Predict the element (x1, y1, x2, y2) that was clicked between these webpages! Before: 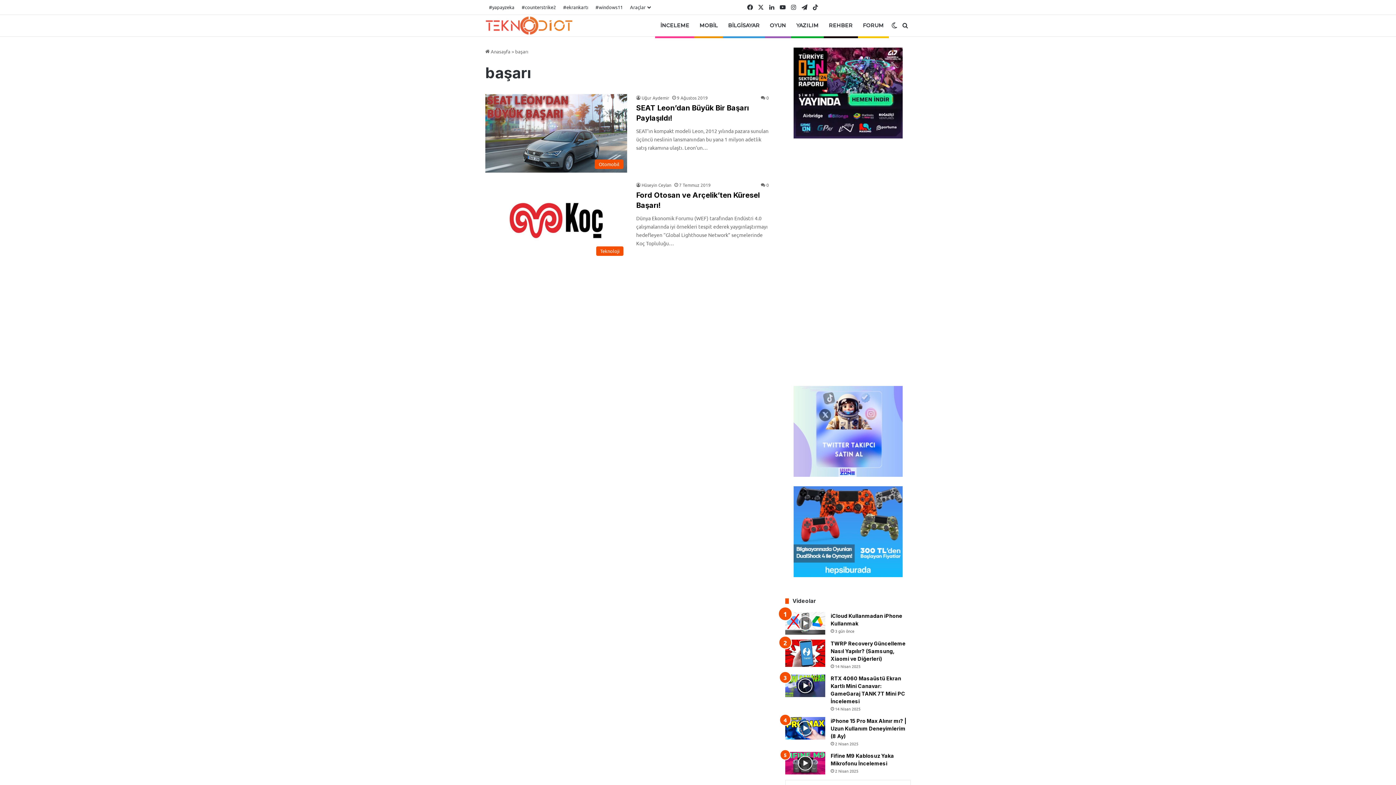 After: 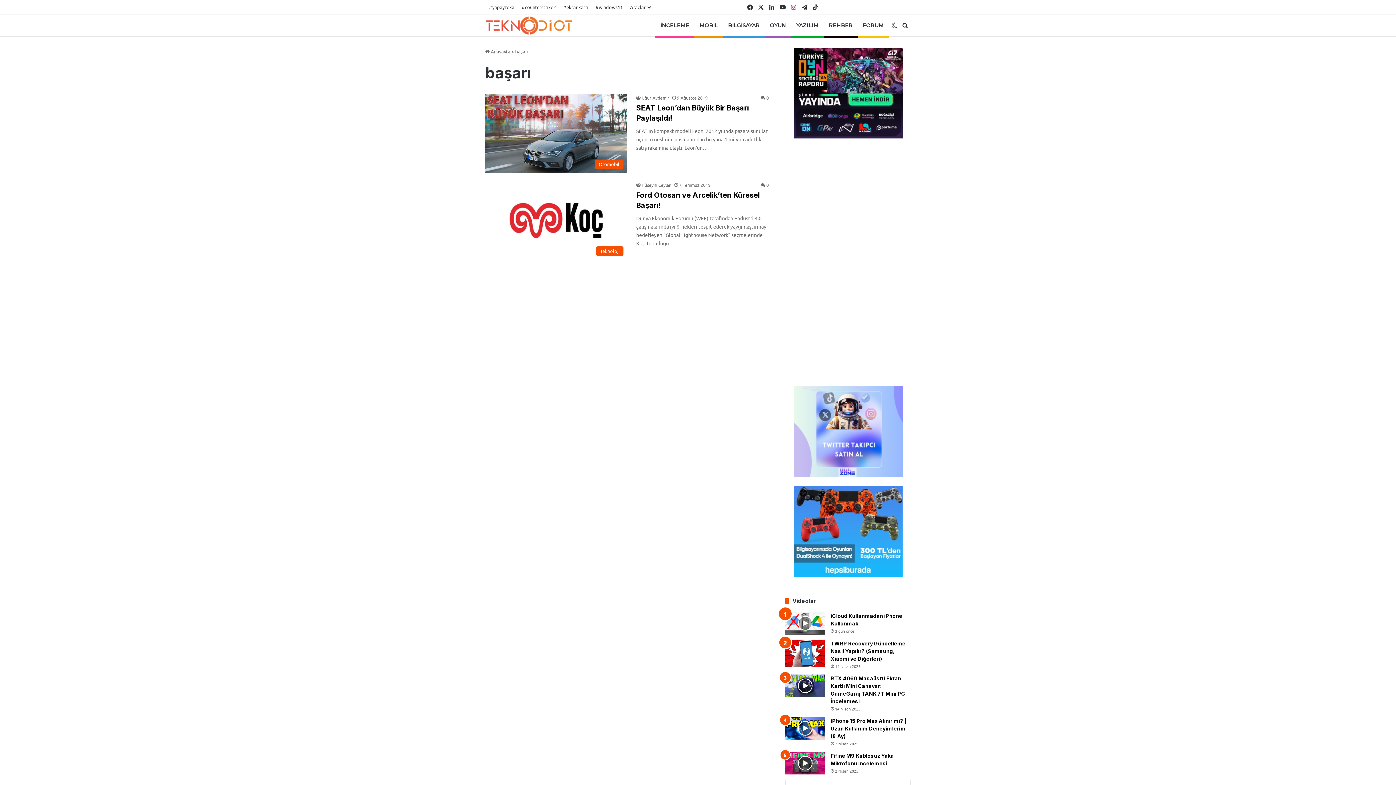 Action: label: Instagram bbox: (788, 0, 799, 14)